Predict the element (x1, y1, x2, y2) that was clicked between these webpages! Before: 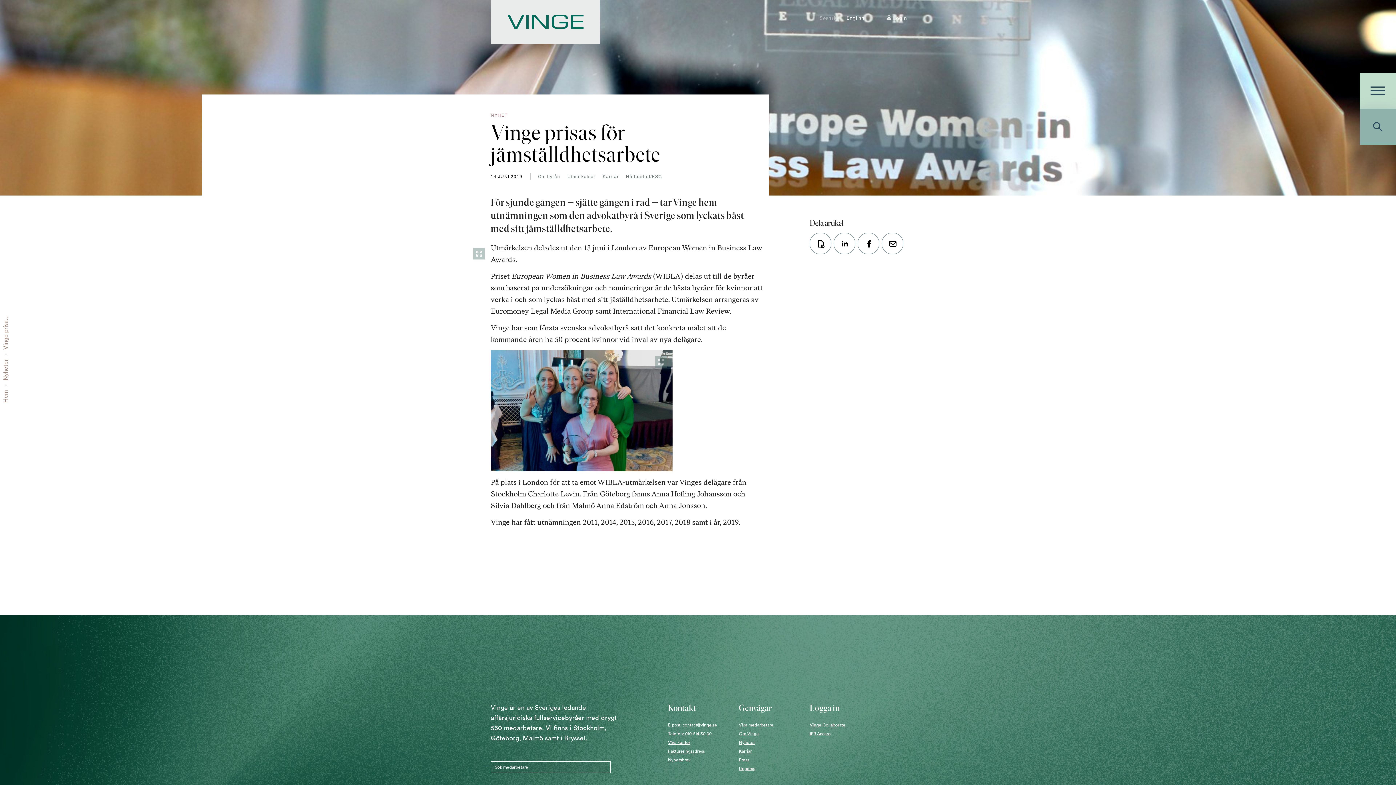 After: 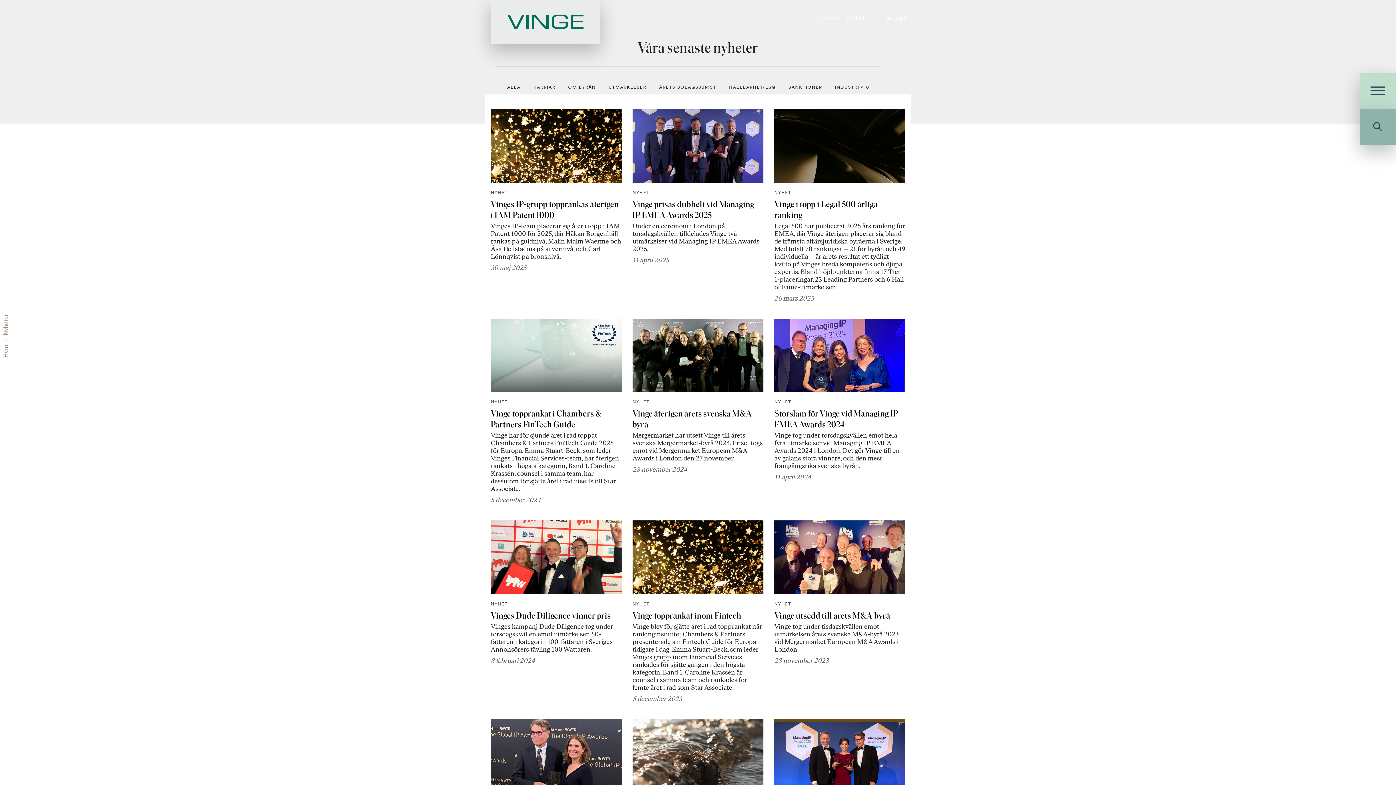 Action: label: Utmärkelser bbox: (564, 172, 598, 181)